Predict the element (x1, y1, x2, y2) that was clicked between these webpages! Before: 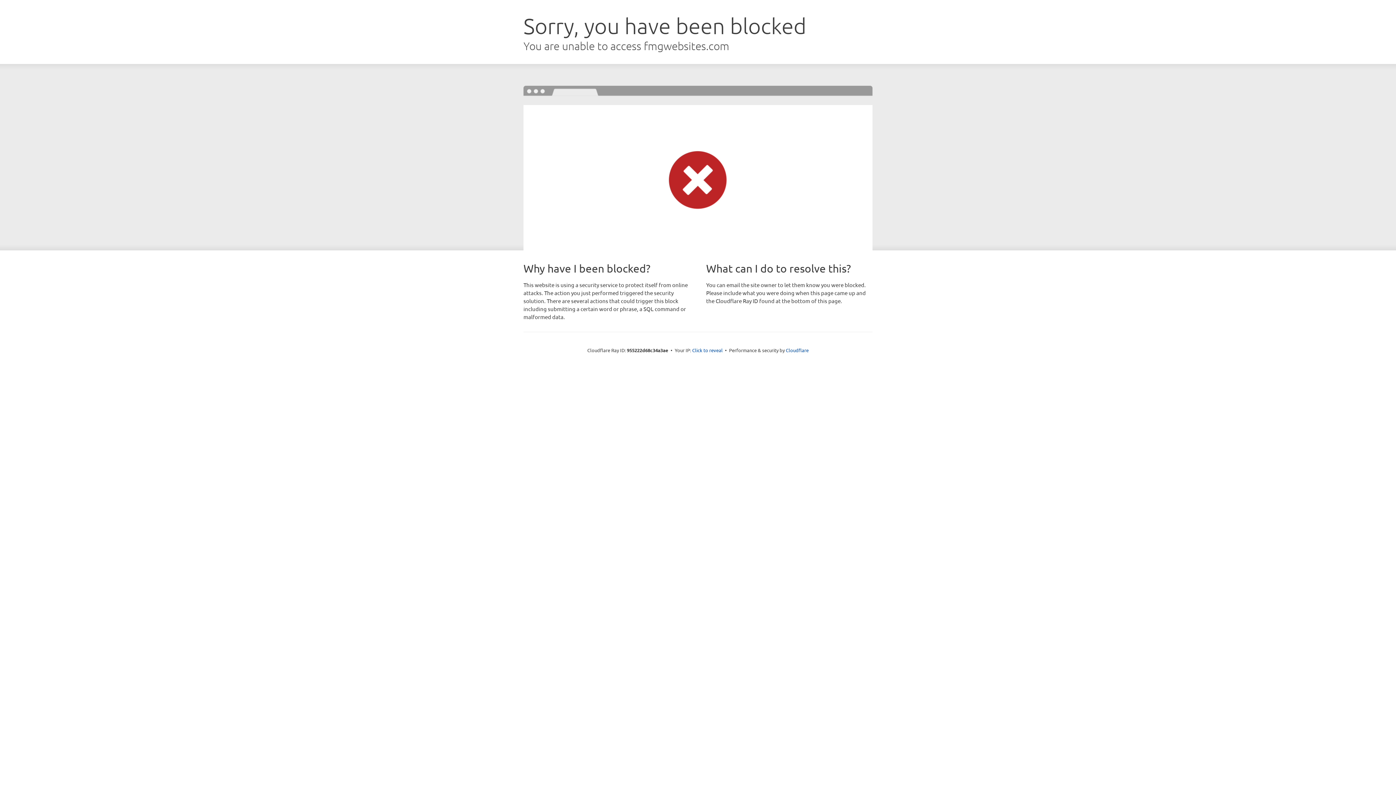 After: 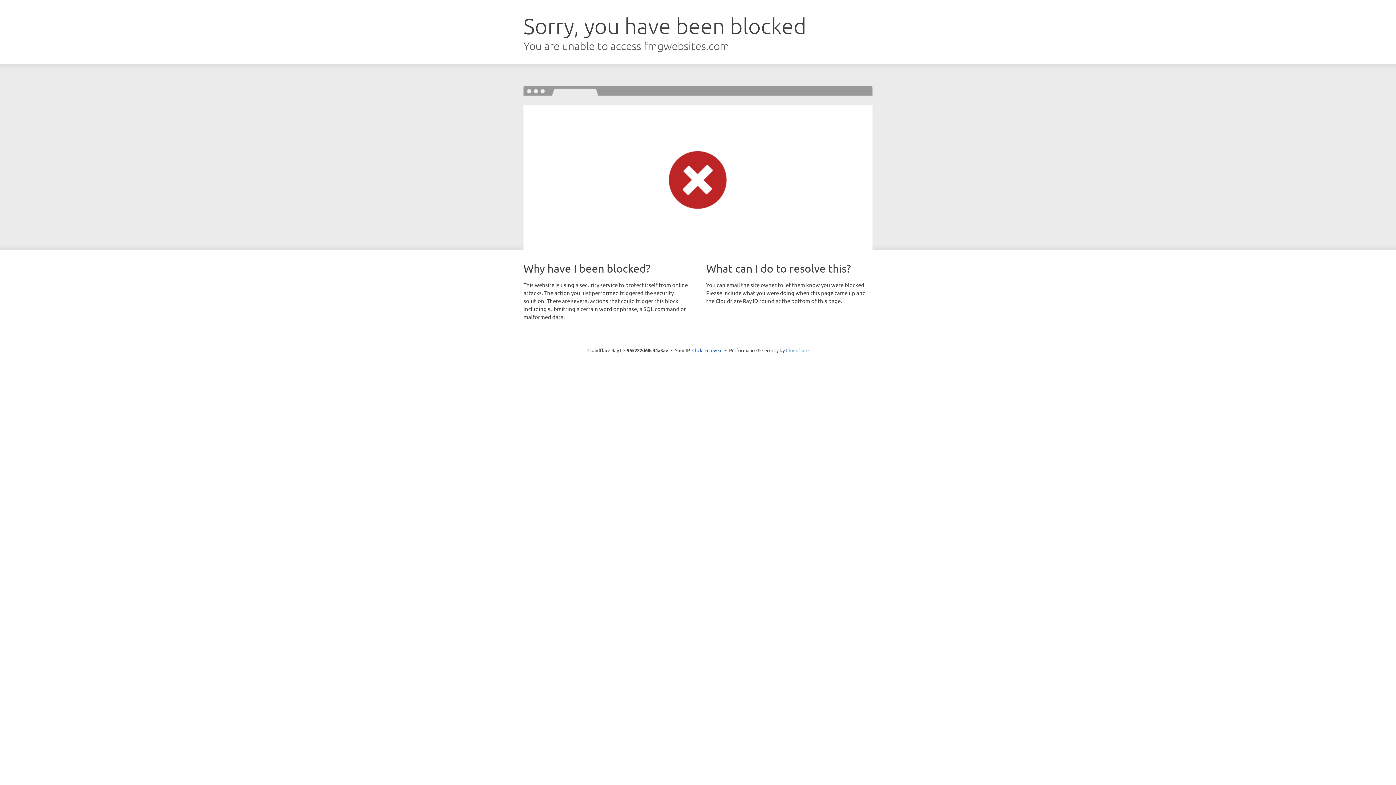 Action: label: Cloudflare bbox: (786, 347, 808, 353)